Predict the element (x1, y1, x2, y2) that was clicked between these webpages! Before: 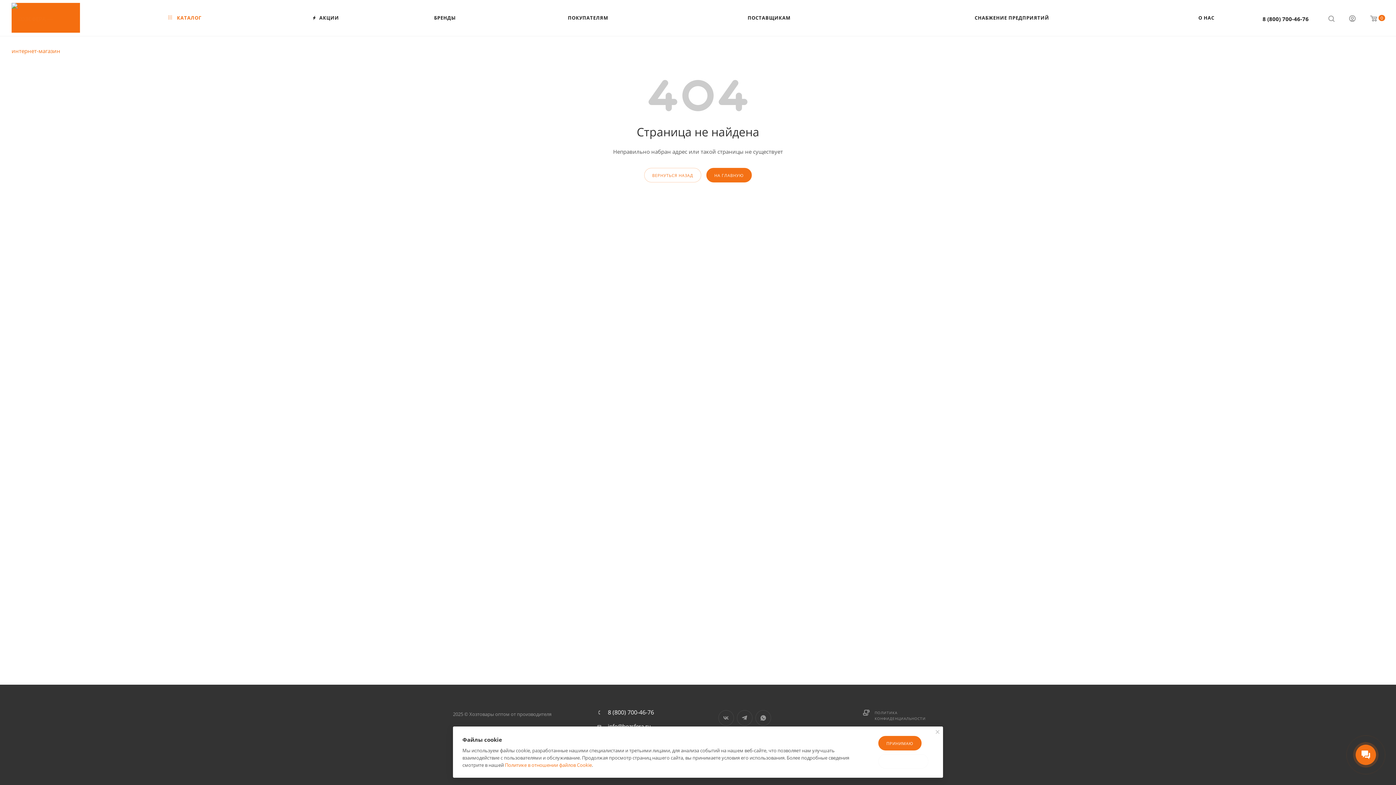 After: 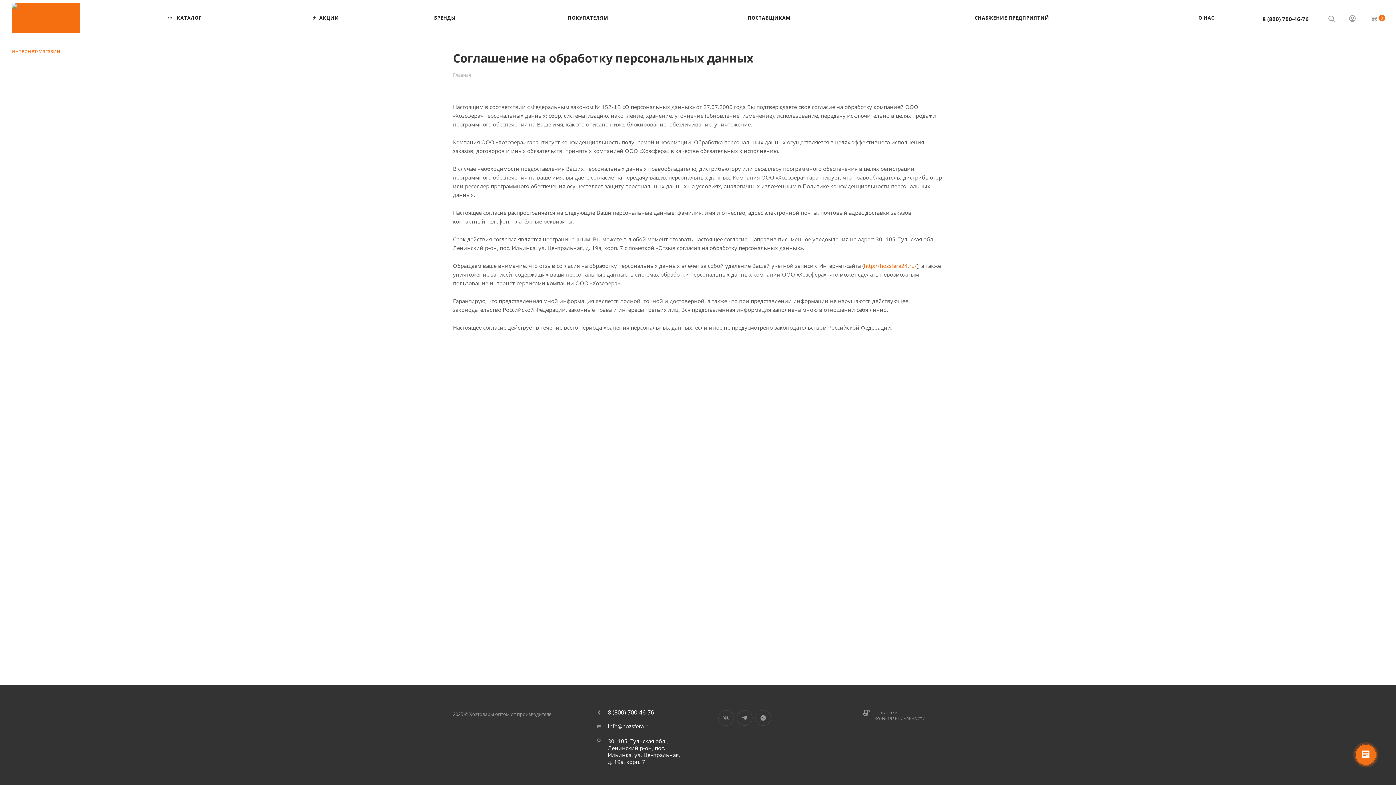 Action: label: ПОЛИТИКА КОНФИДЕНЦИАЛЬНОСТИ bbox: (874, 710, 943, 721)